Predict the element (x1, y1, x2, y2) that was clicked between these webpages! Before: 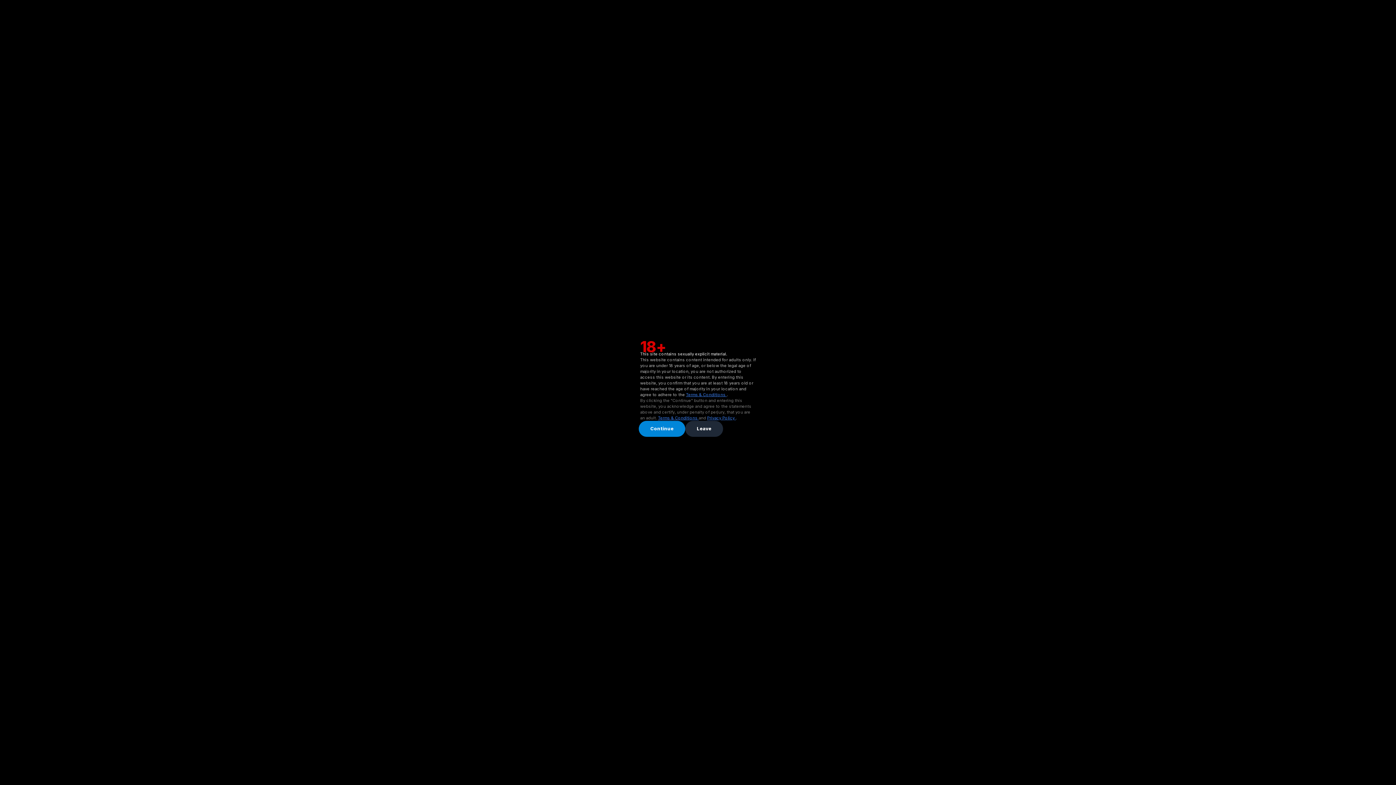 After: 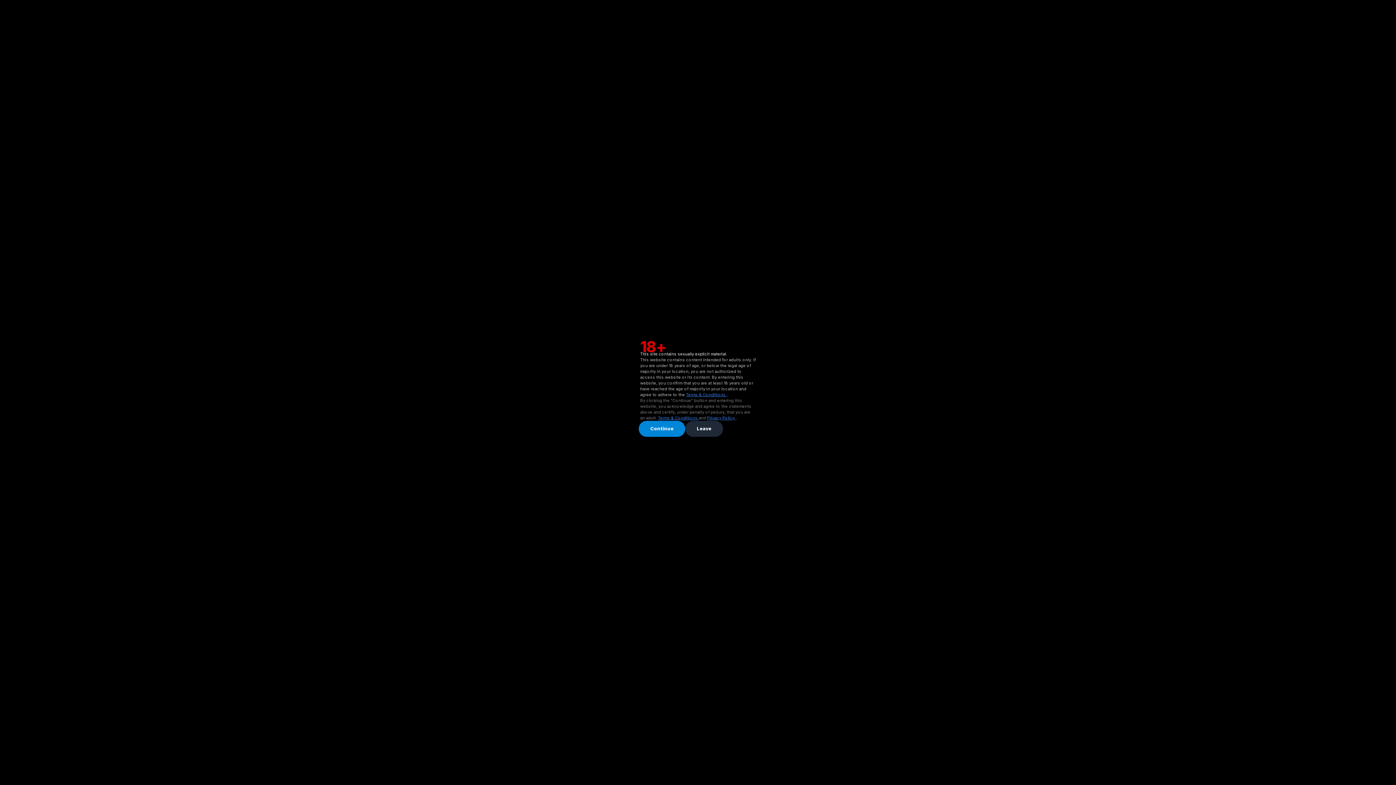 Action: label: Terms & Conditions  bbox: (658, 415, 698, 420)